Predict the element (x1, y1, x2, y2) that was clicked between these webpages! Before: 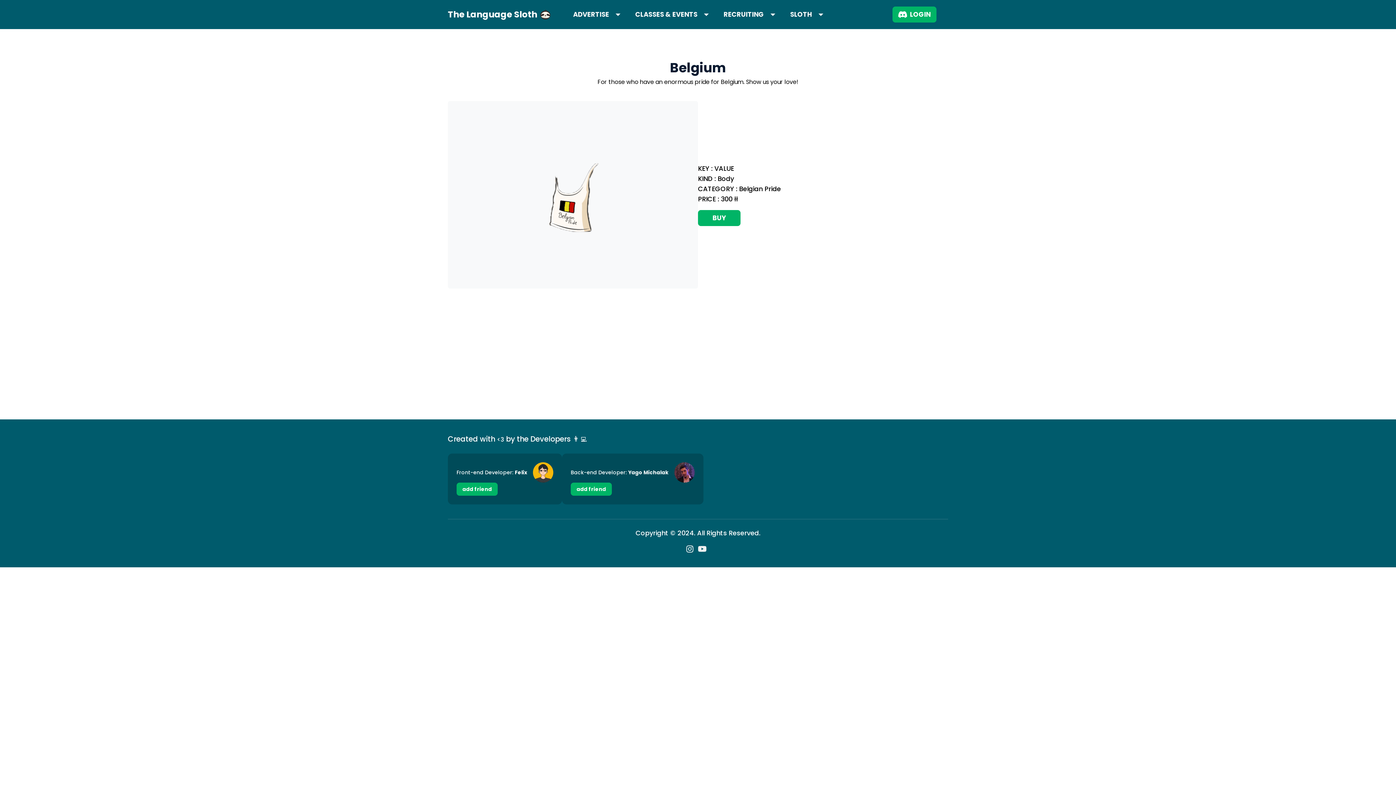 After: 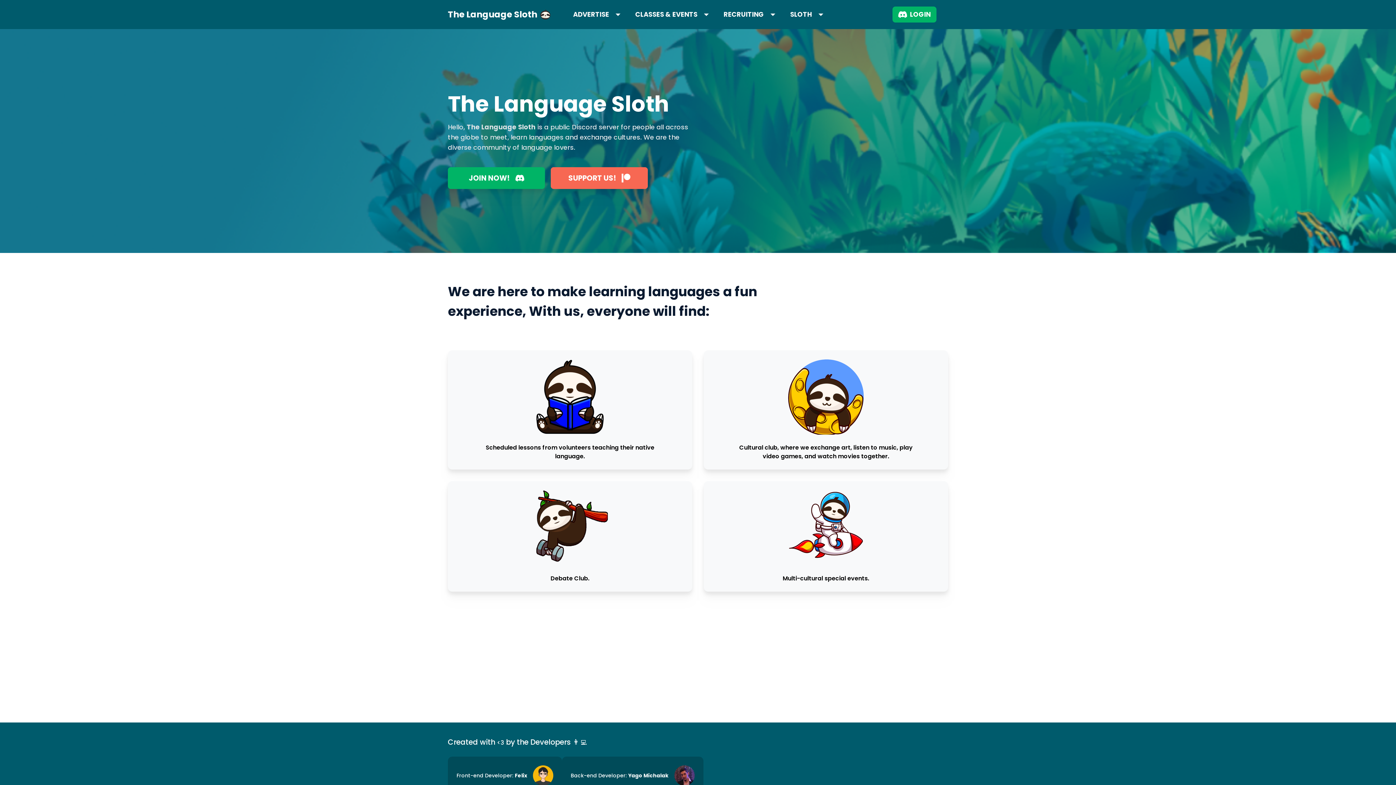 Action: bbox: (448, 8, 550, 20) label: The Language Sloth